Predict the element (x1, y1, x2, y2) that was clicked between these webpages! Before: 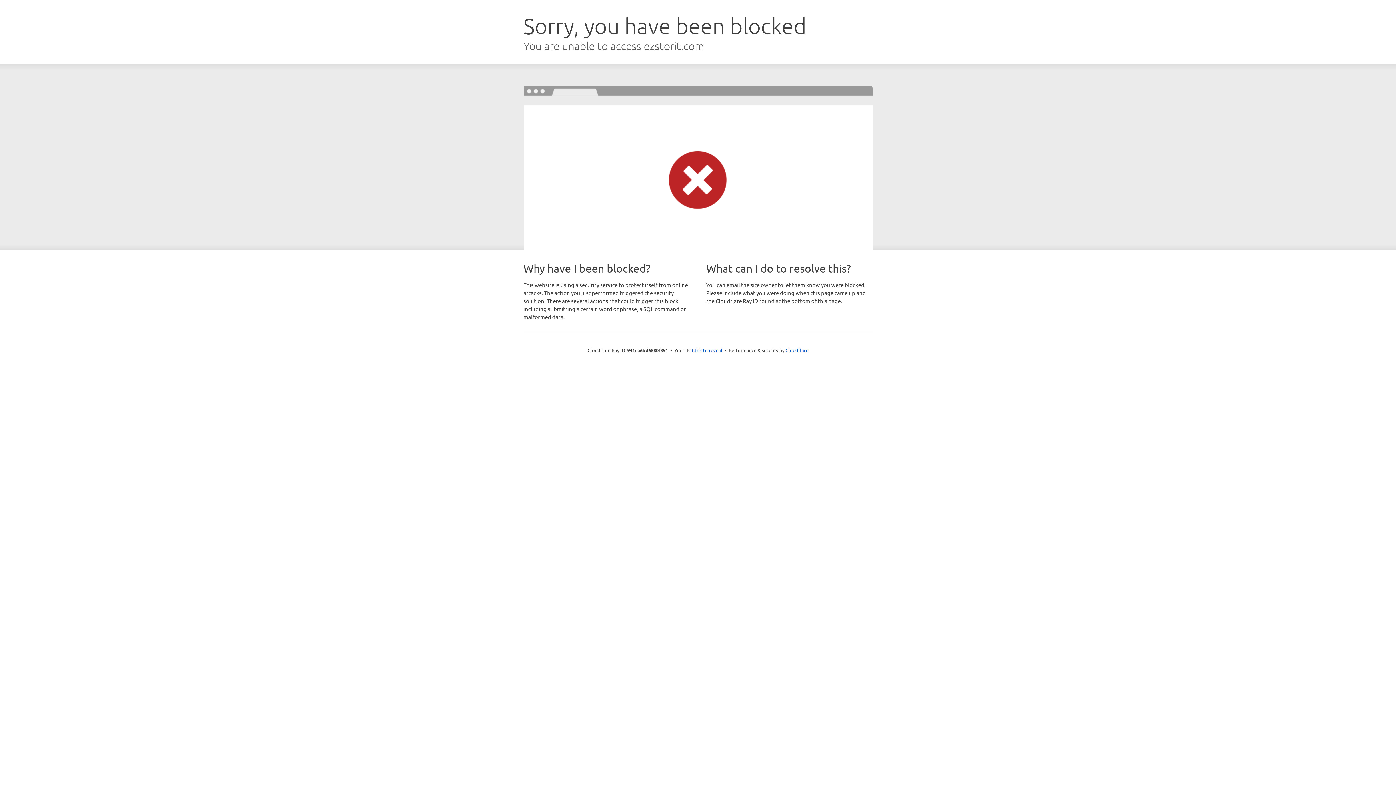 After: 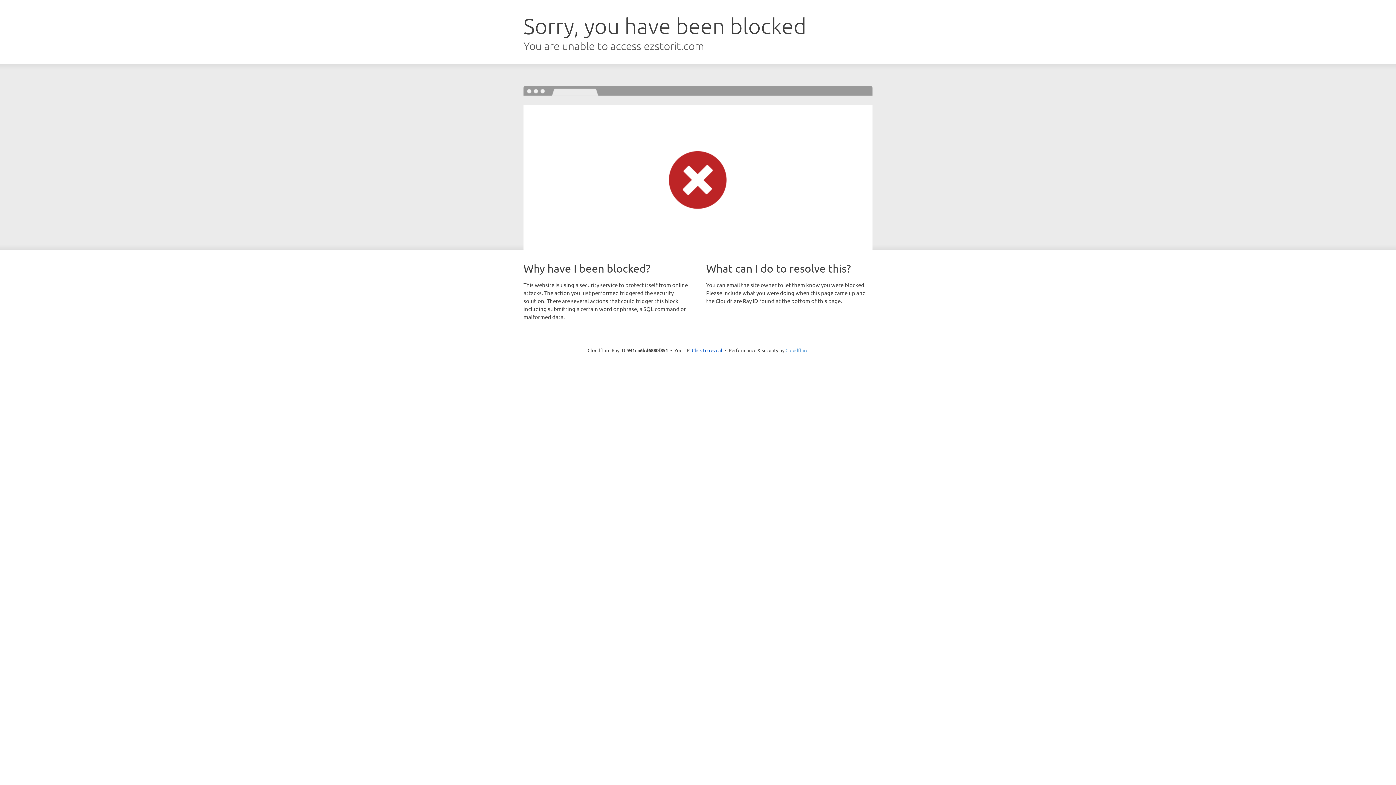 Action: label: Cloudflare bbox: (785, 347, 808, 353)